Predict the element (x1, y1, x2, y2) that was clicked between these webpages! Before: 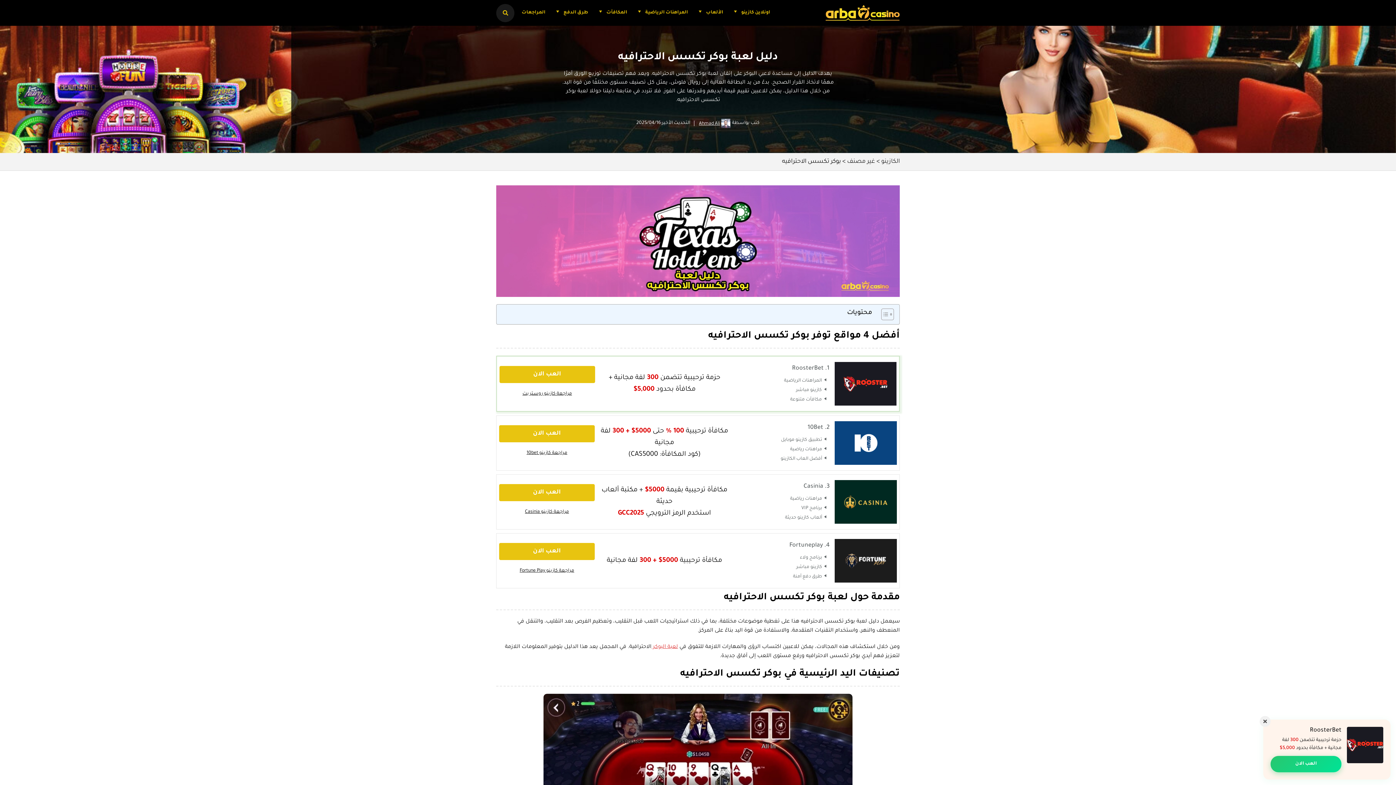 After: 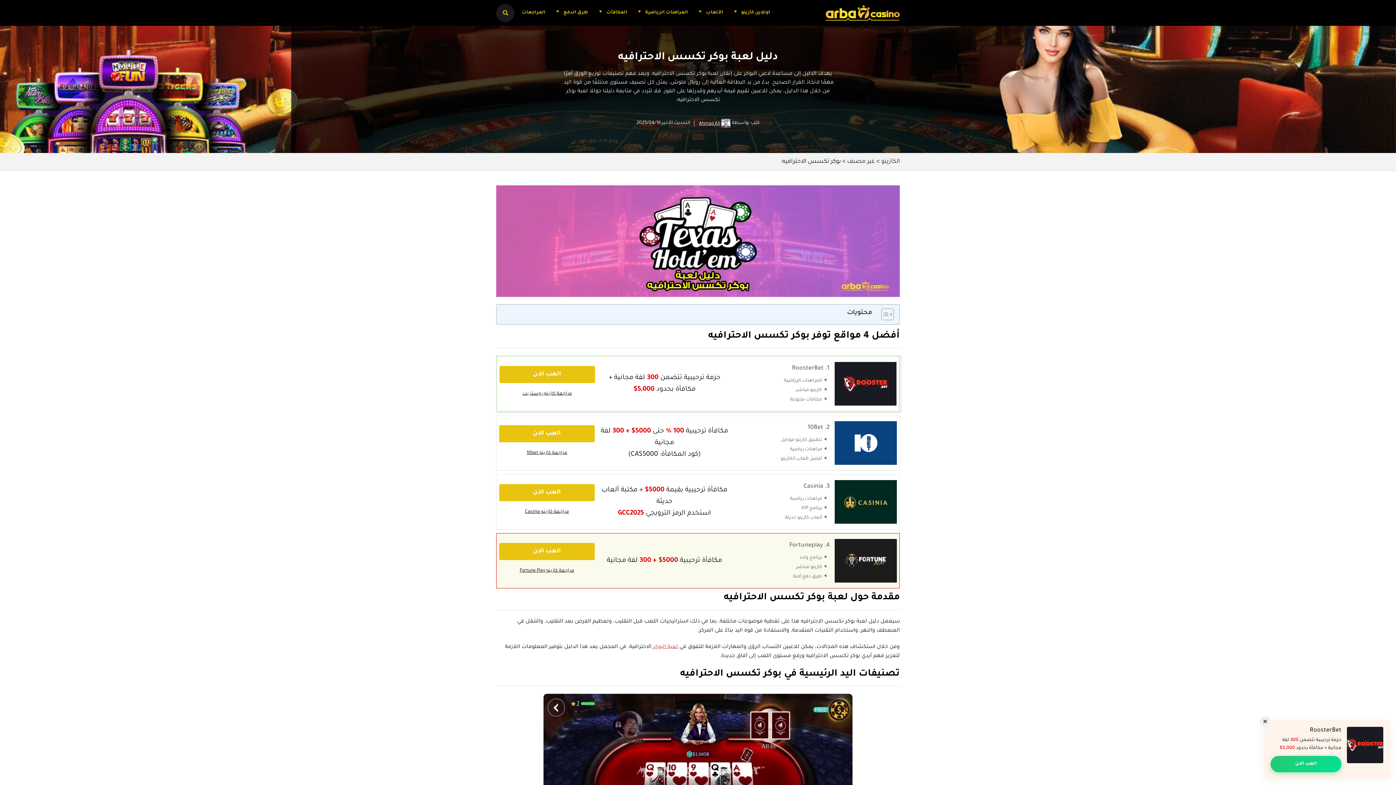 Action: bbox: (832, 539, 899, 582)